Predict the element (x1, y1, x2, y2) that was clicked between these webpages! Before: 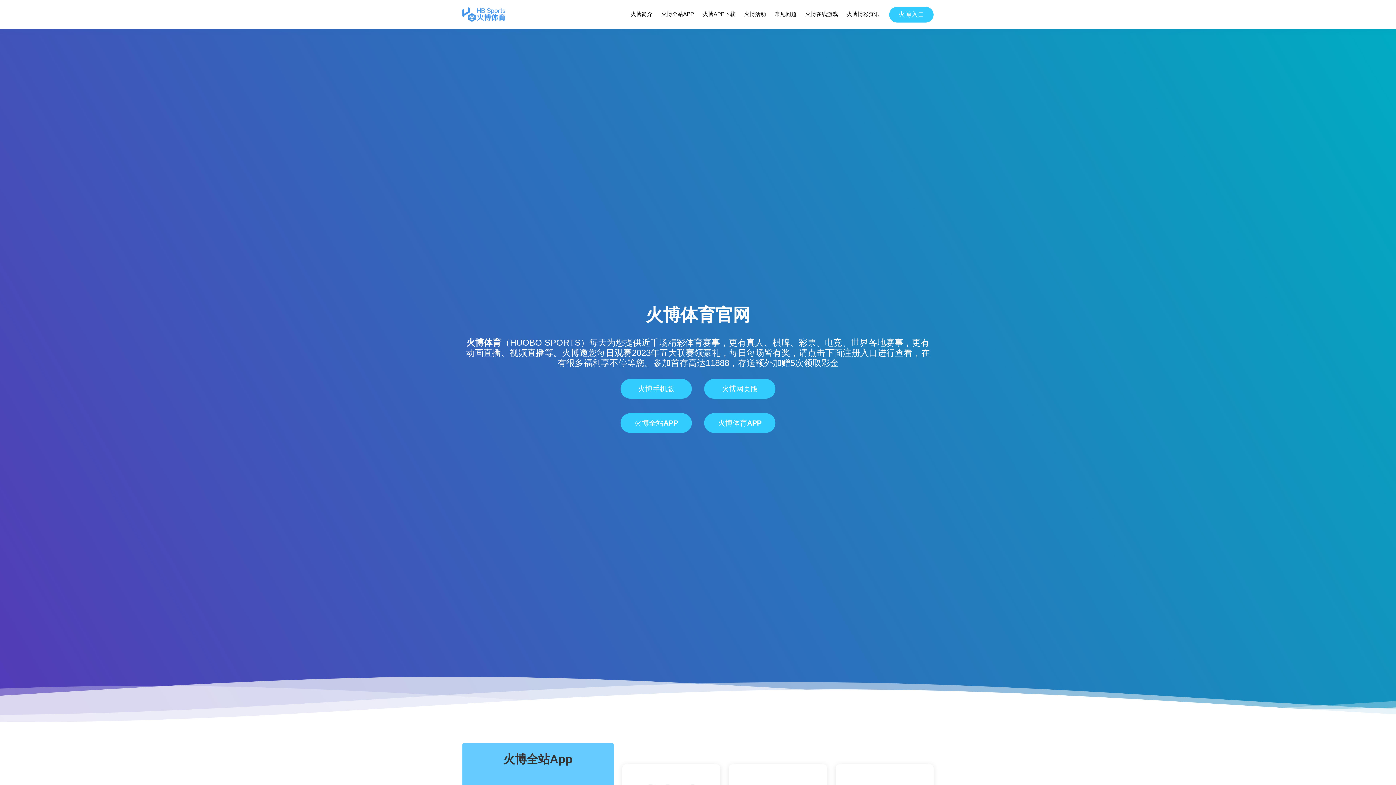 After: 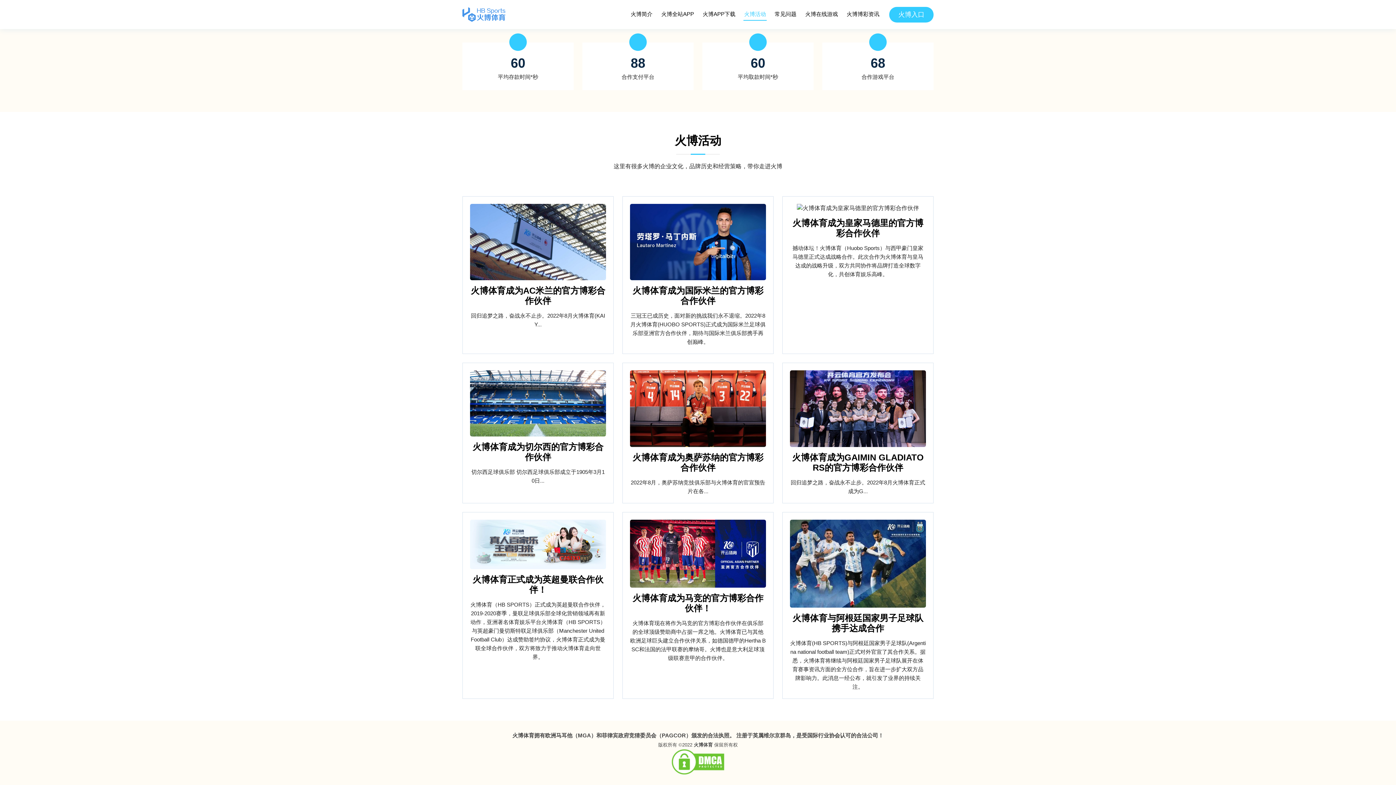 Action: label: 火博活动 bbox: (743, 8, 766, 20)